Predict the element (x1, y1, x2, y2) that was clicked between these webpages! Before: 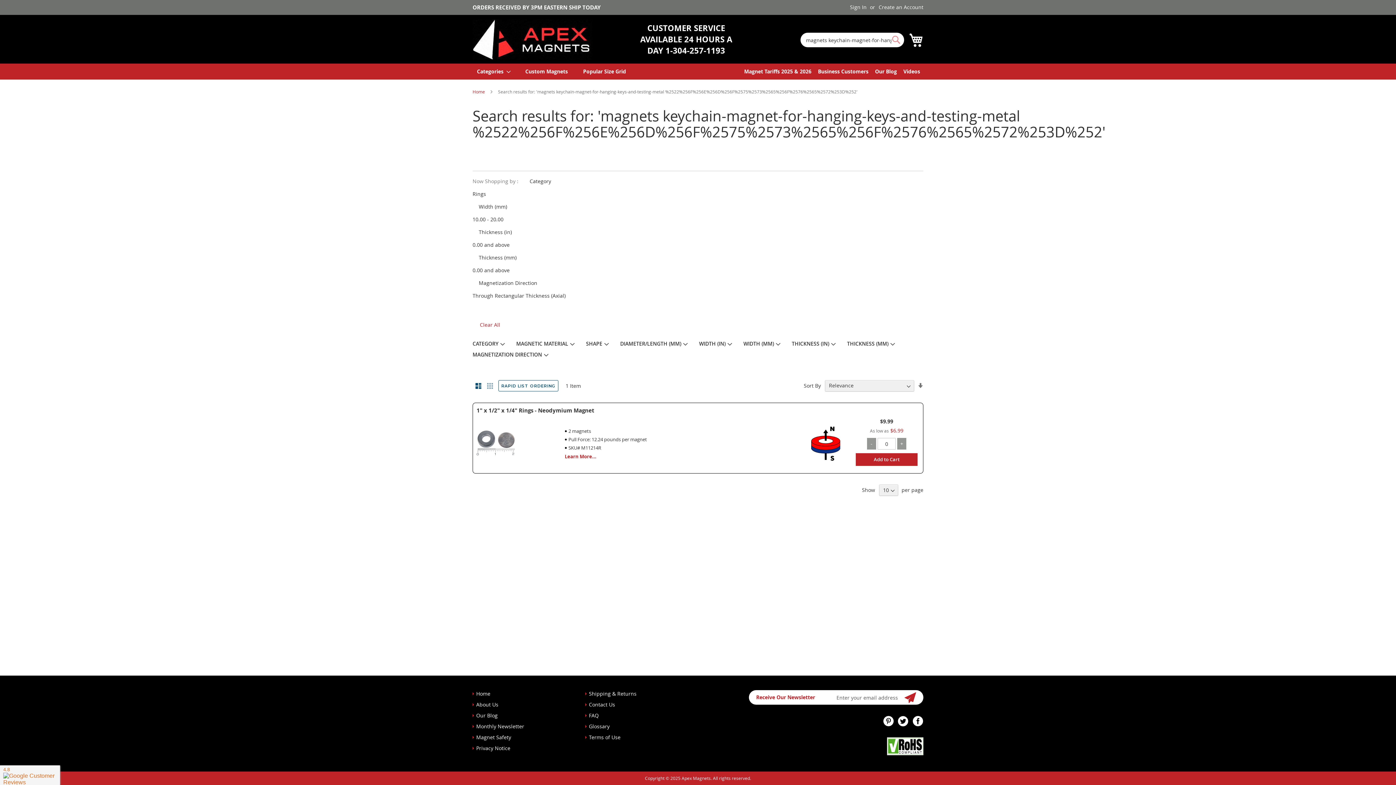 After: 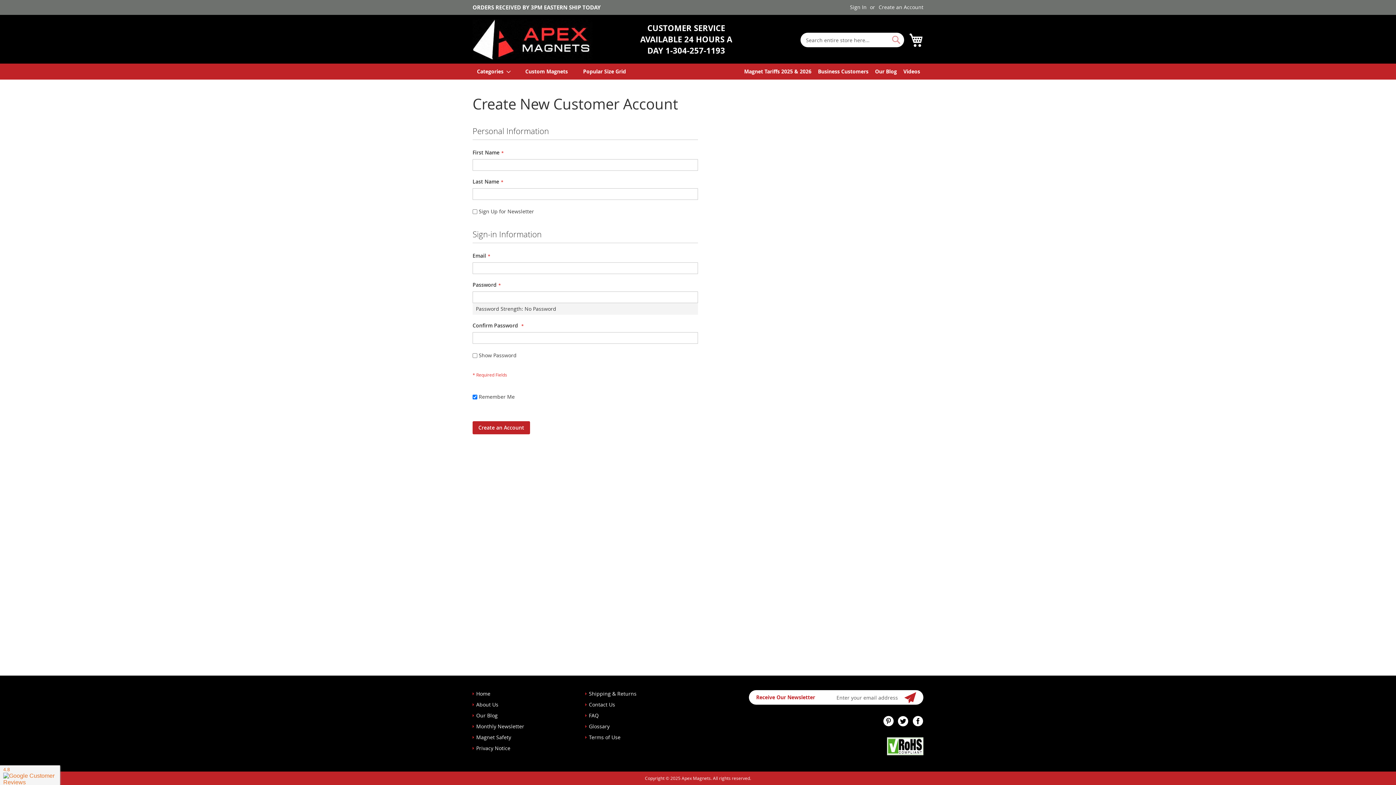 Action: bbox: (878, 3, 923, 10) label: Create an Account